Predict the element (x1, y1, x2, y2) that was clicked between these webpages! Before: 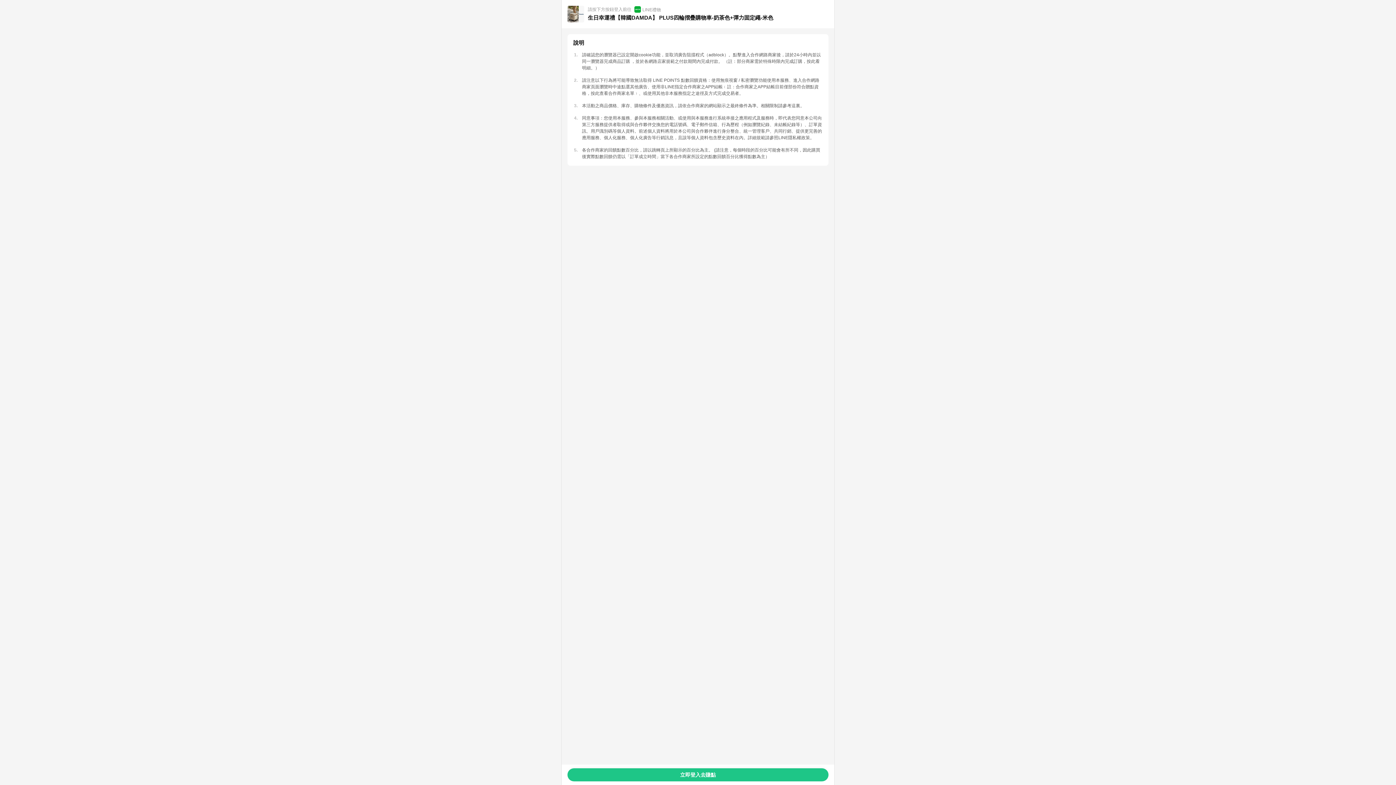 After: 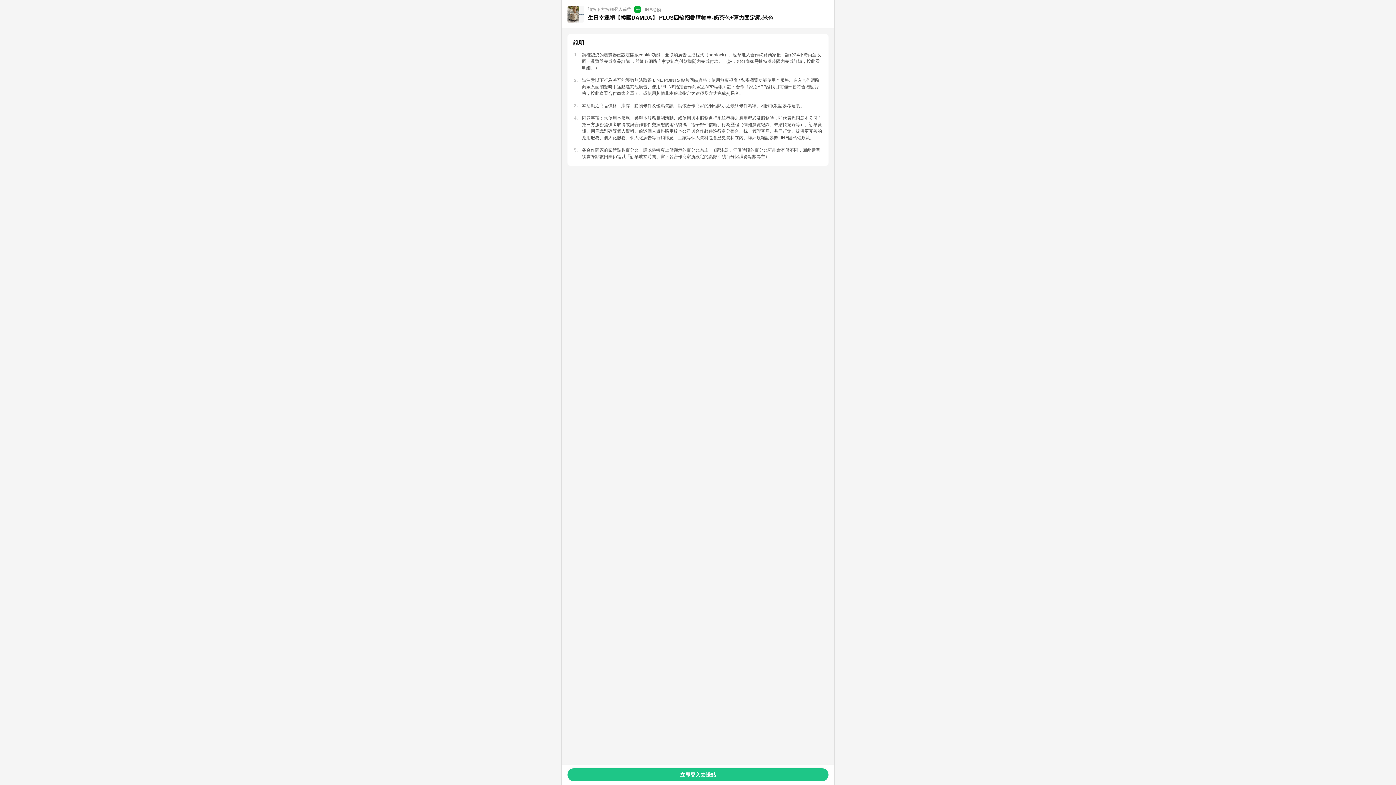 Action: bbox: (590, 90, 634, 96) label: 按此查看合作商家名單